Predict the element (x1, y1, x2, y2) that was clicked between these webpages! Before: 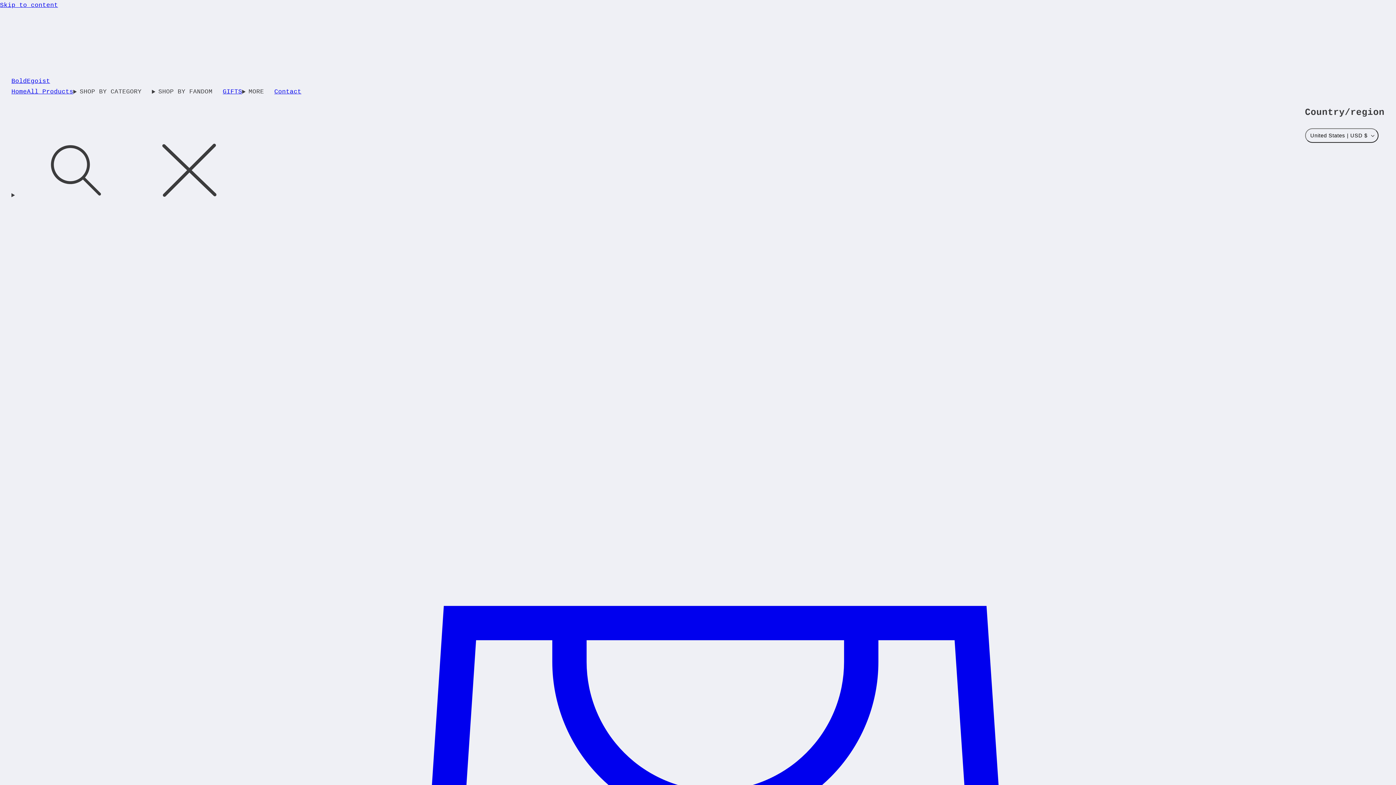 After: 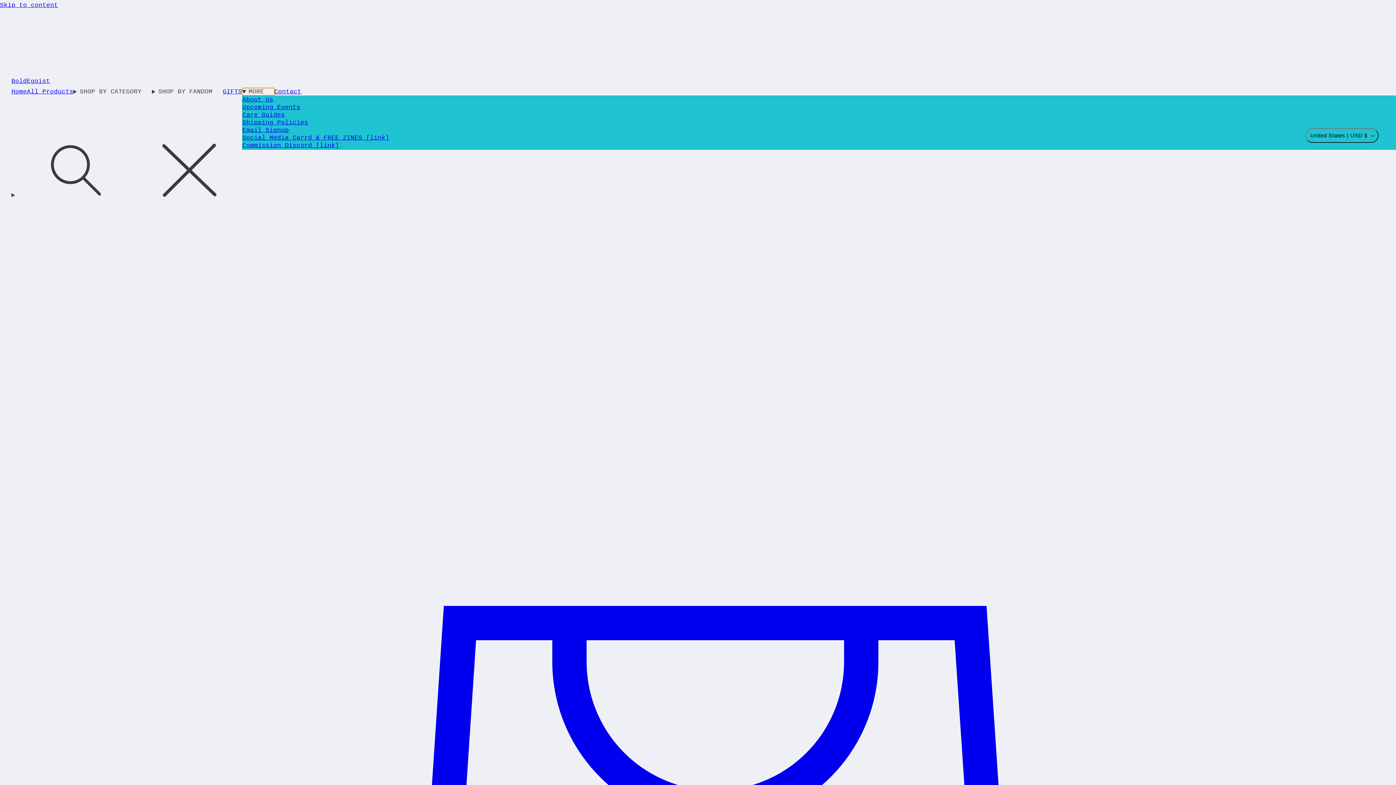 Action: bbox: (242, 88, 274, 95) label: MORE